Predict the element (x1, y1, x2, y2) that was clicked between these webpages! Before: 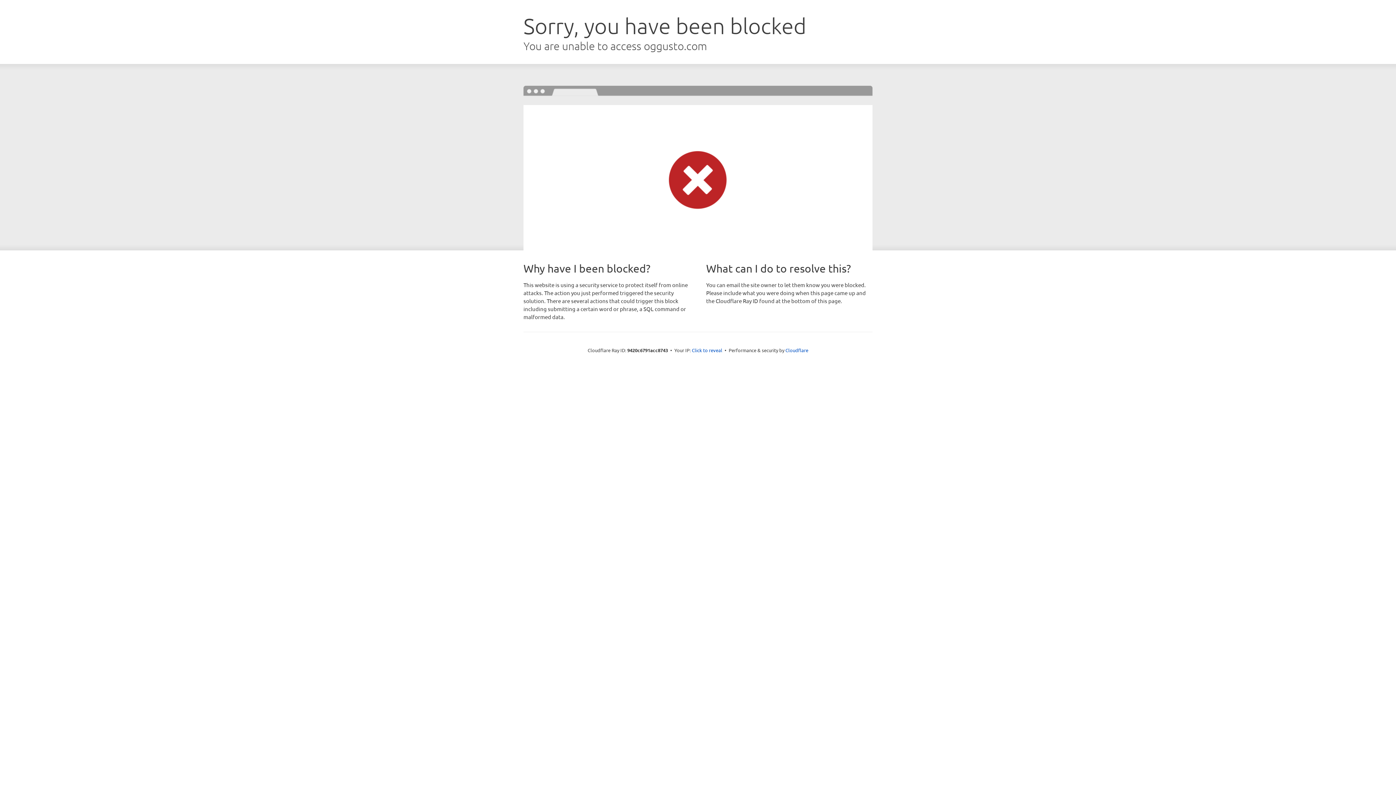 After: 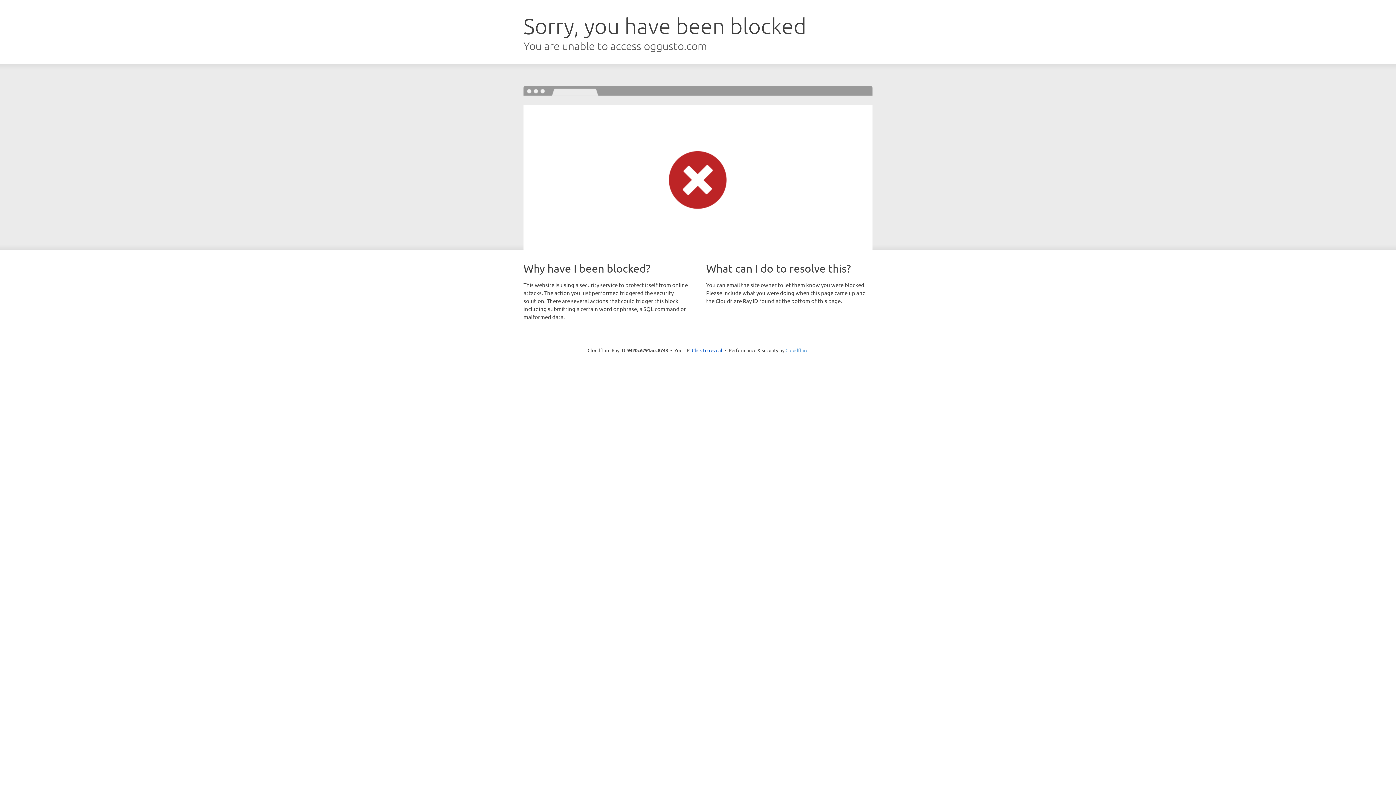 Action: label: Cloudflare bbox: (785, 347, 808, 353)